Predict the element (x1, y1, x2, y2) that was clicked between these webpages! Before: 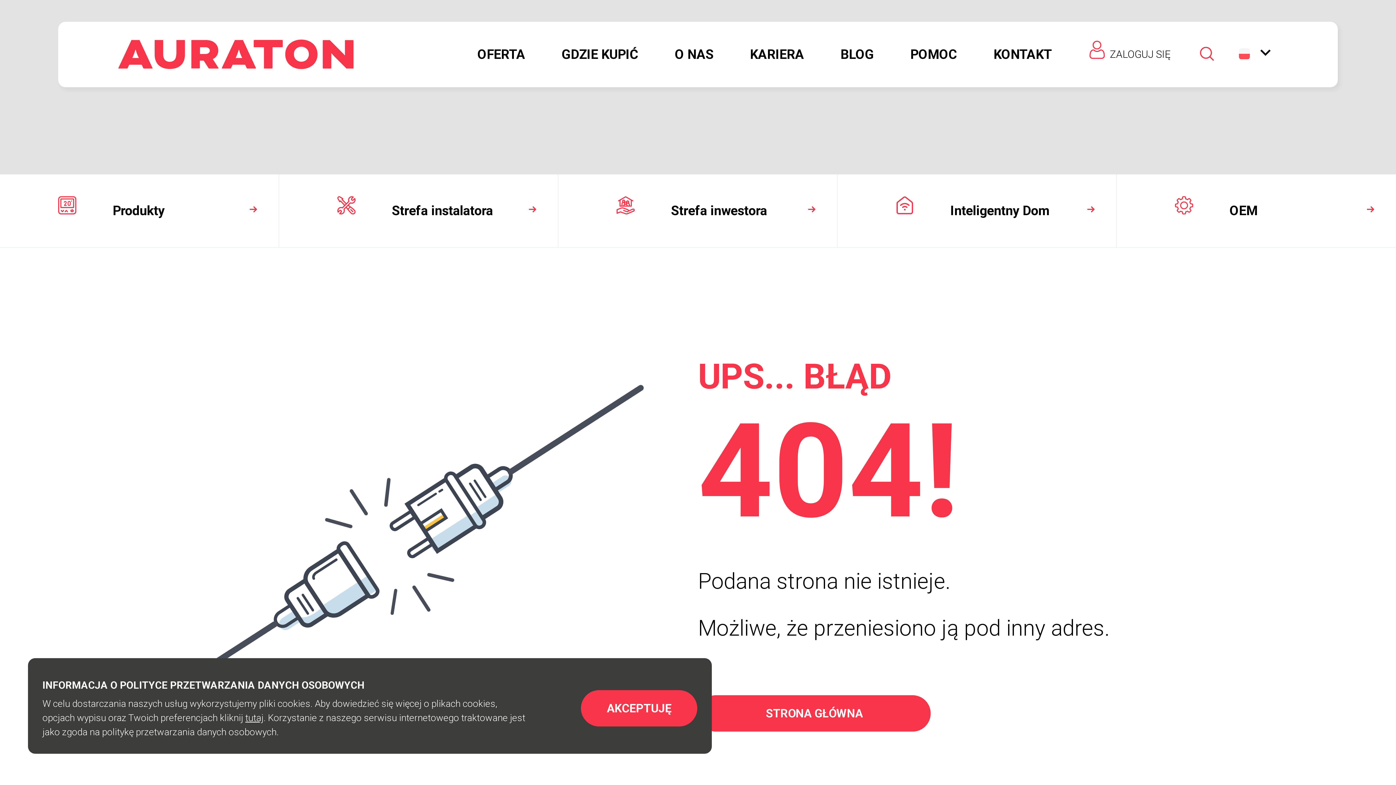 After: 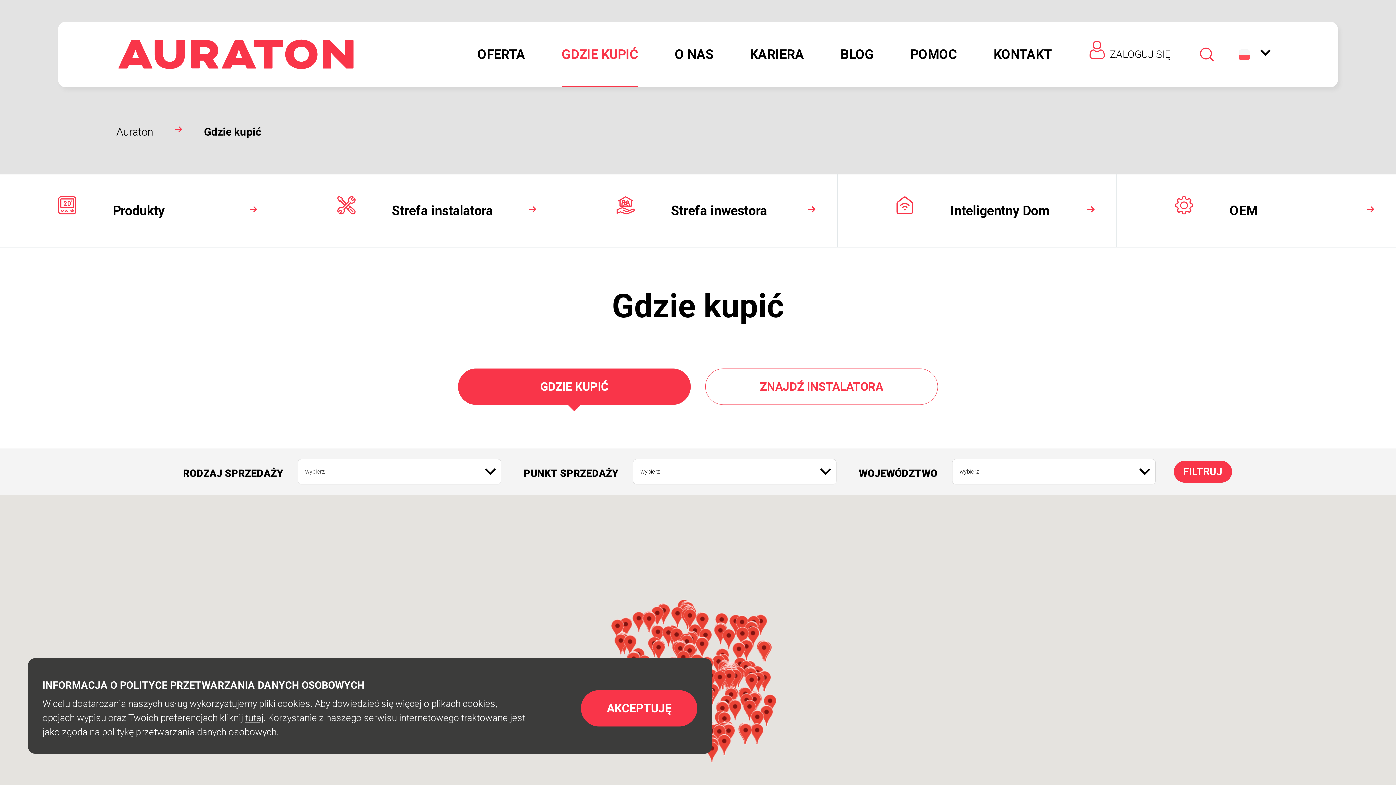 Action: label: GDZIE KUPIĆ bbox: (561, 21, 638, 87)